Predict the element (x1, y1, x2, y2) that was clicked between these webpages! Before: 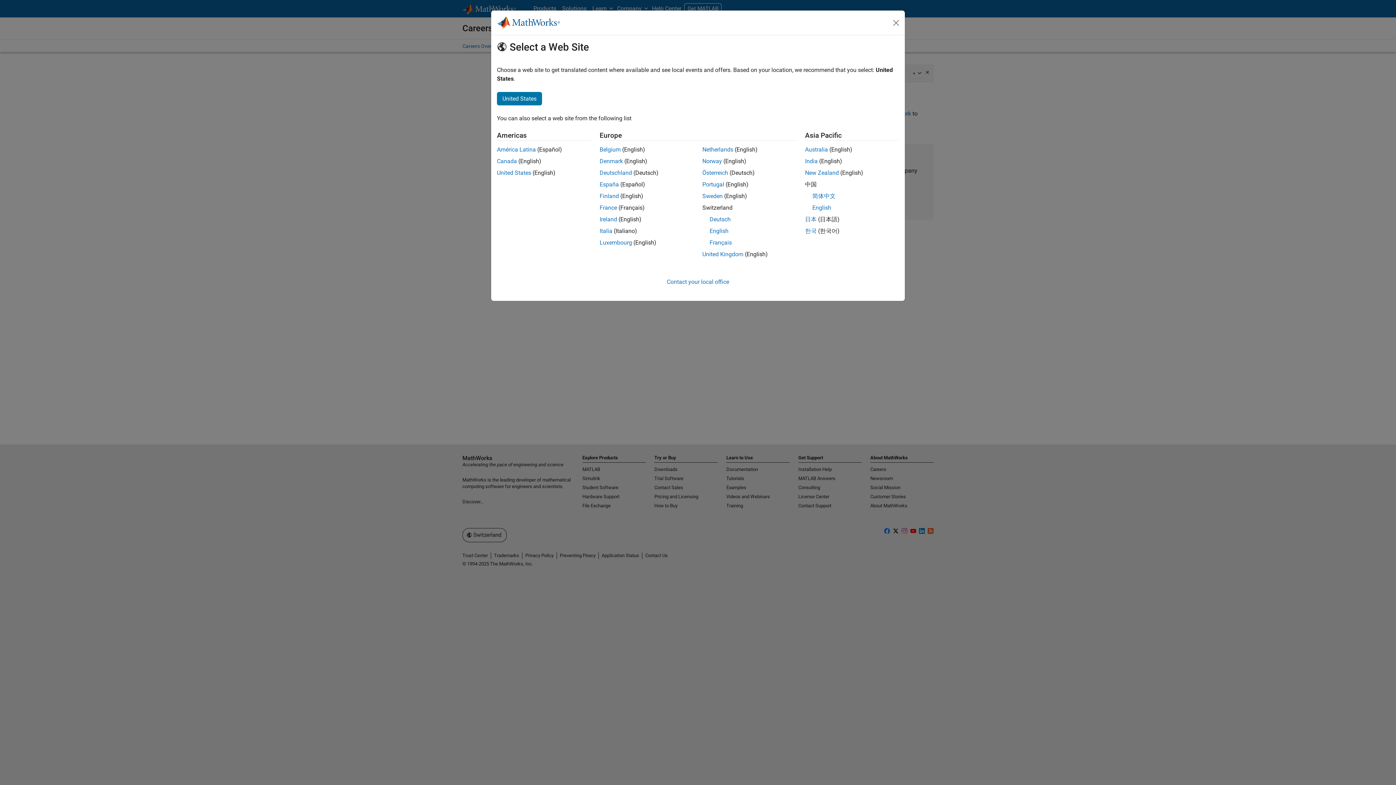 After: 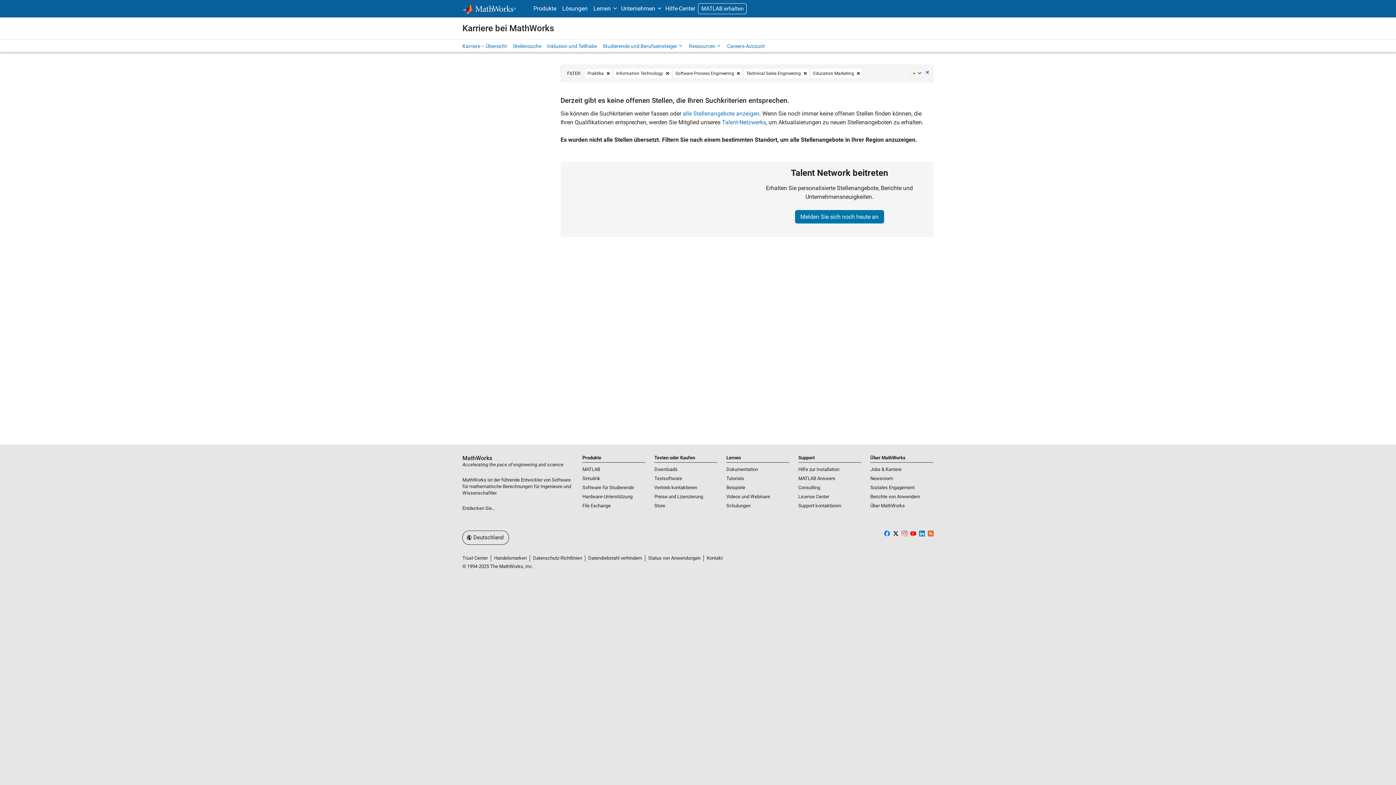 Action: bbox: (599, 169, 632, 176) label: Deutschland